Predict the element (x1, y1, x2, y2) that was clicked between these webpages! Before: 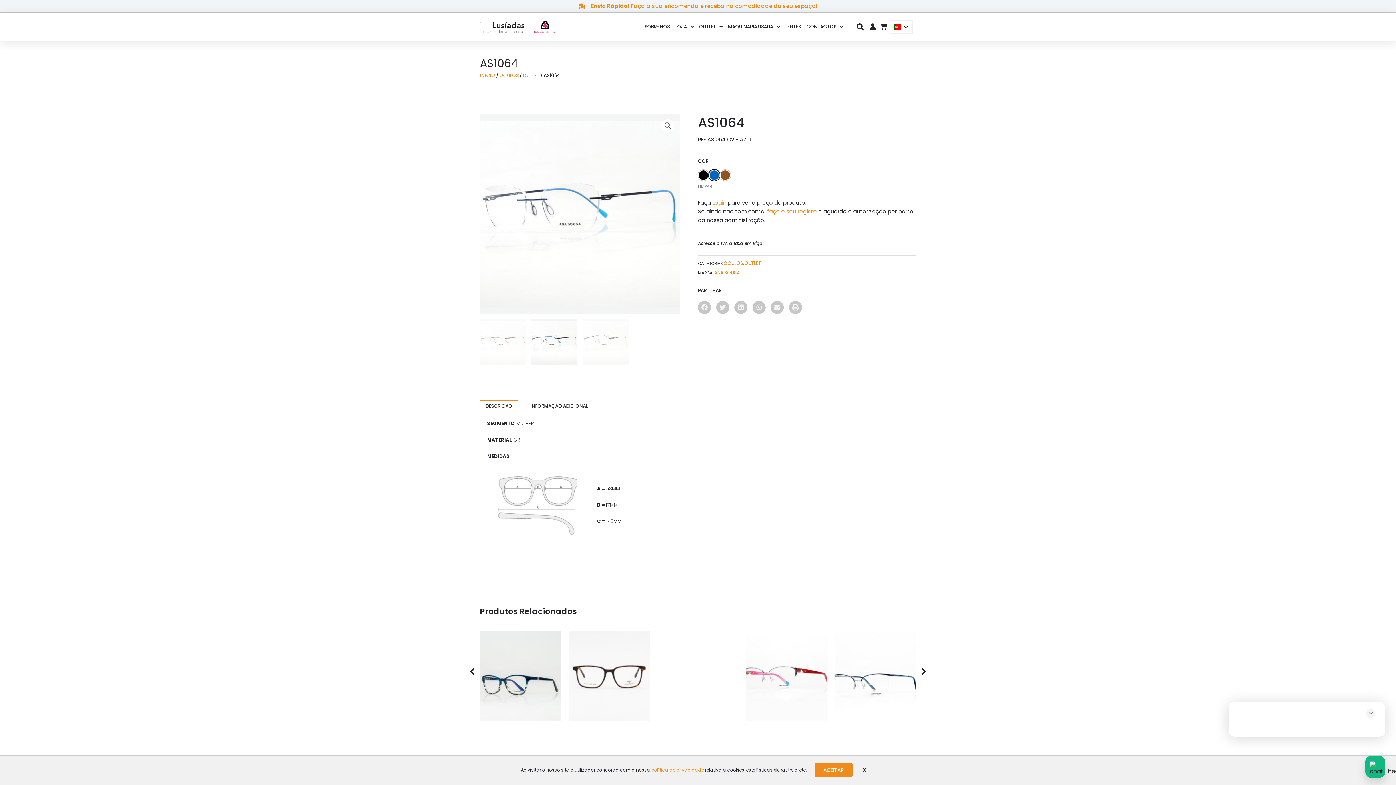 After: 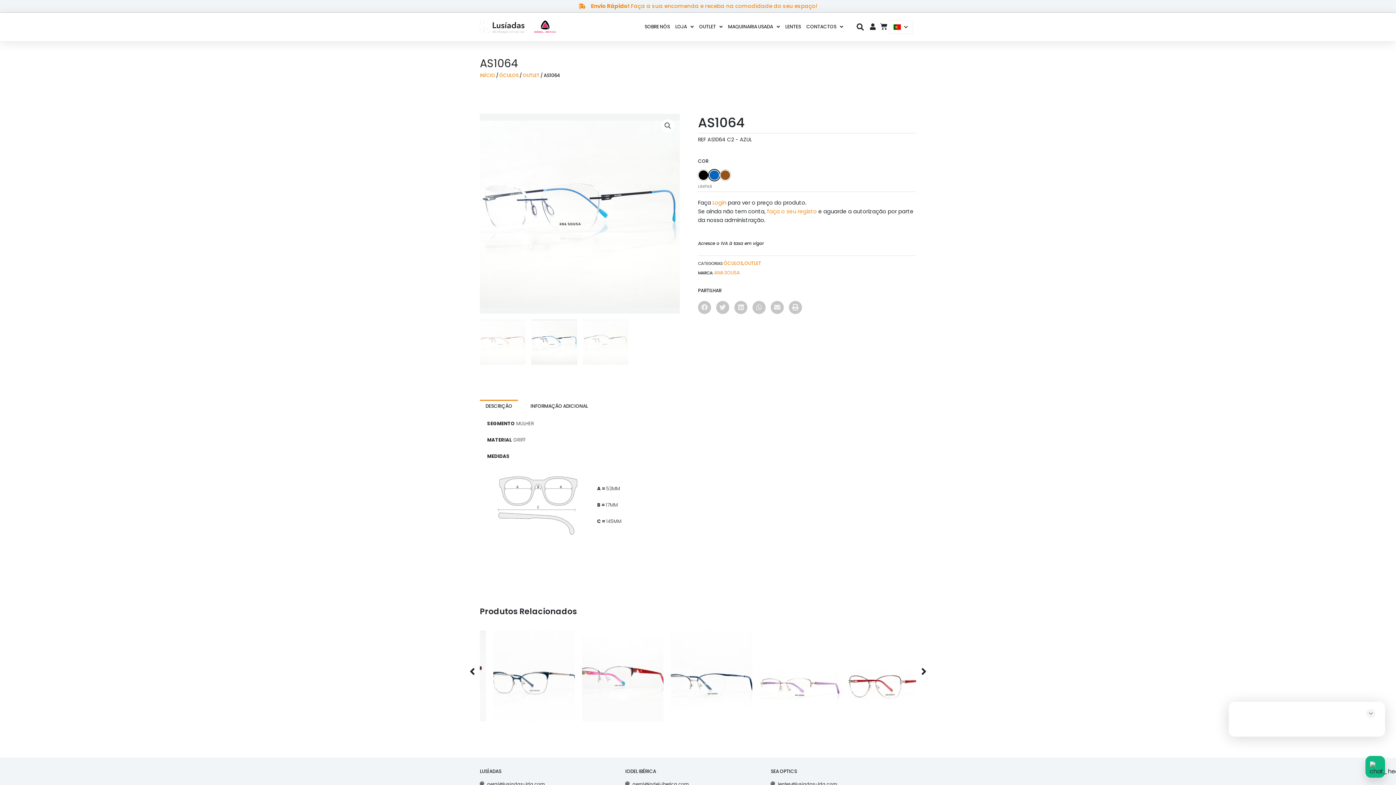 Action: label: X bbox: (853, 763, 875, 777)